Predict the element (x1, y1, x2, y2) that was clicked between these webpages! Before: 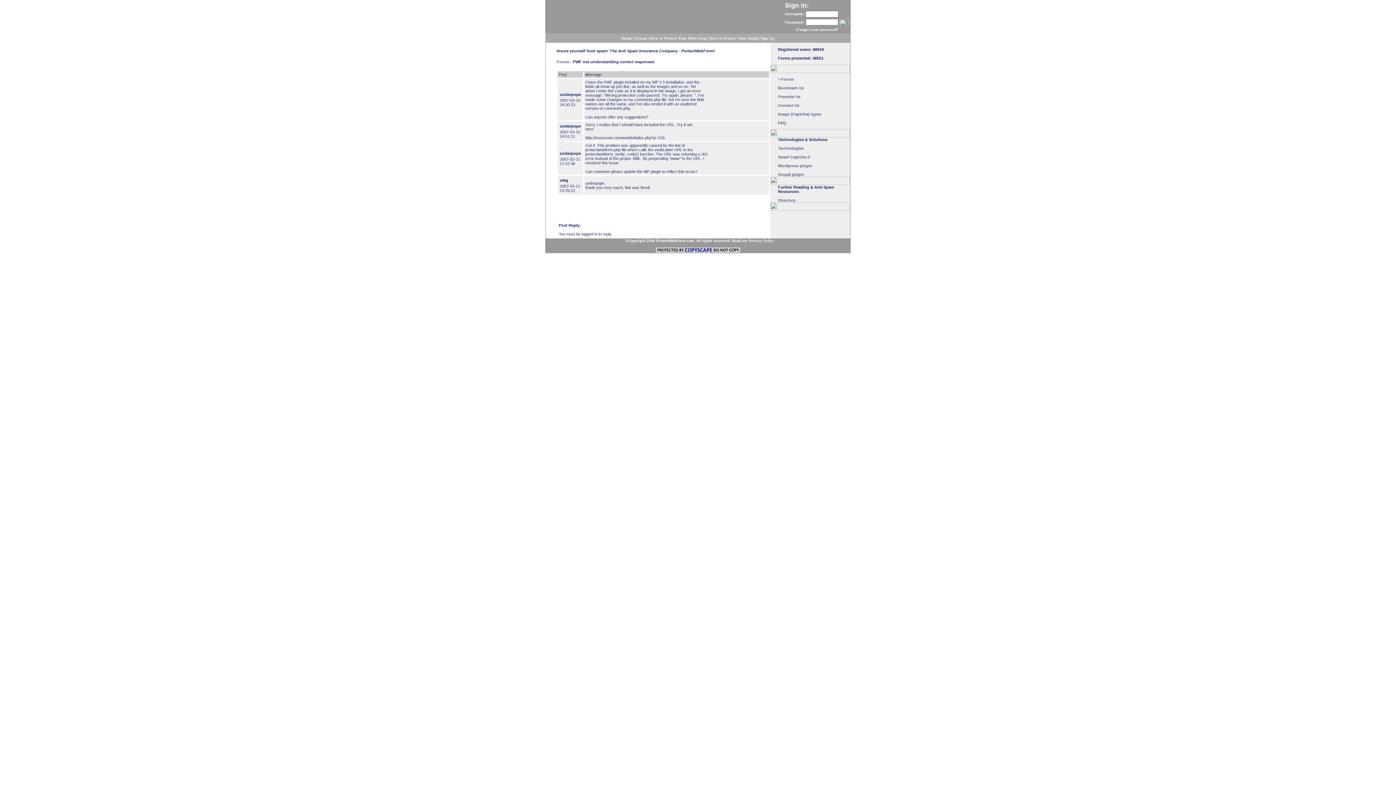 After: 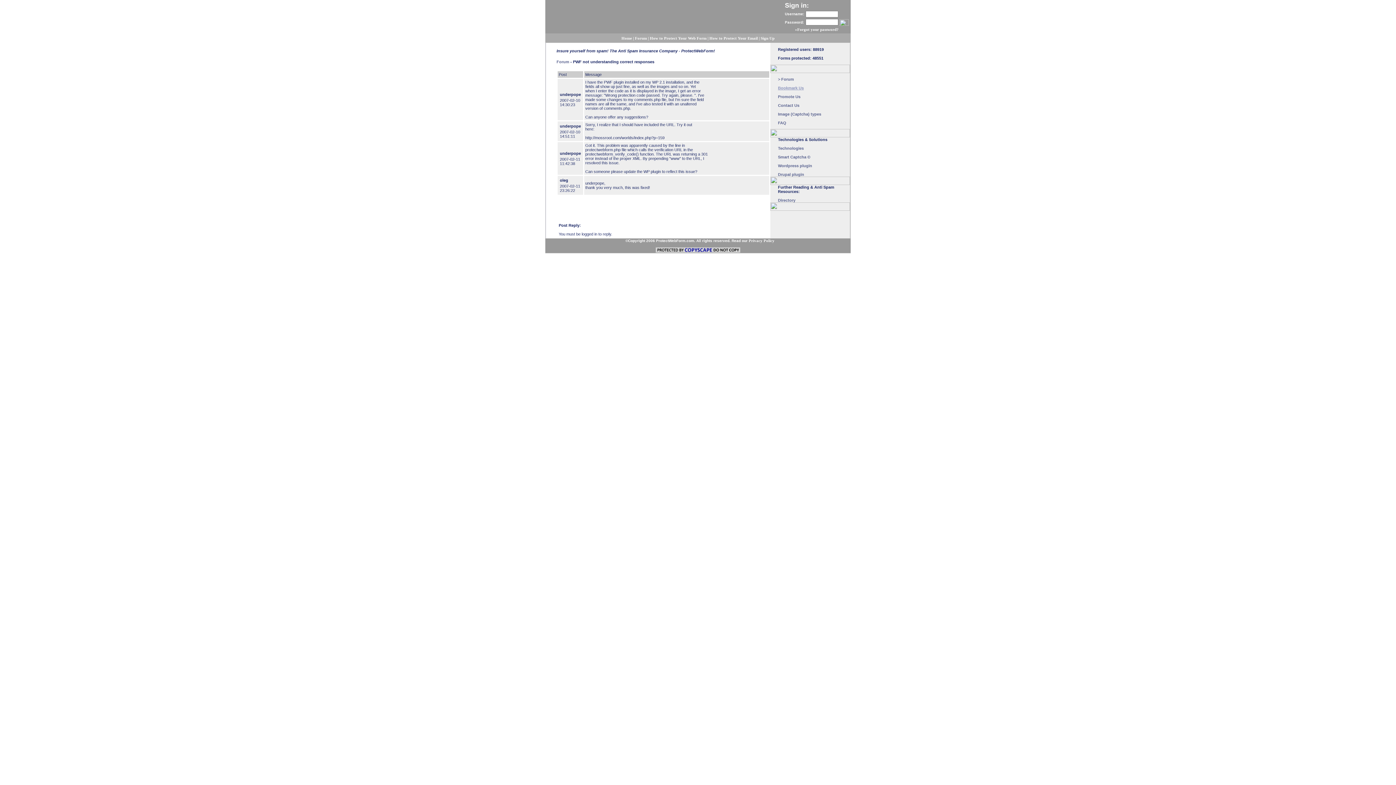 Action: label: Bookmark Us bbox: (778, 85, 804, 90)